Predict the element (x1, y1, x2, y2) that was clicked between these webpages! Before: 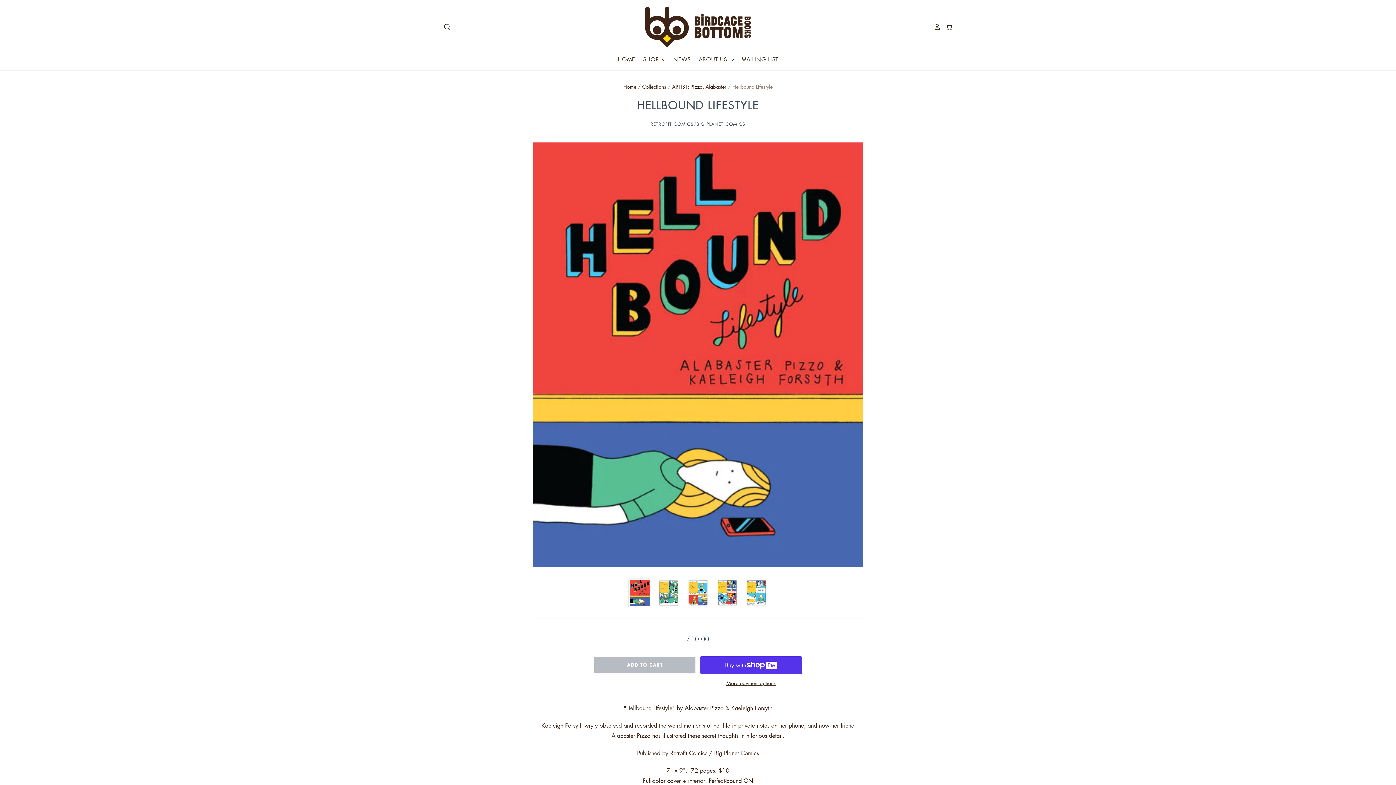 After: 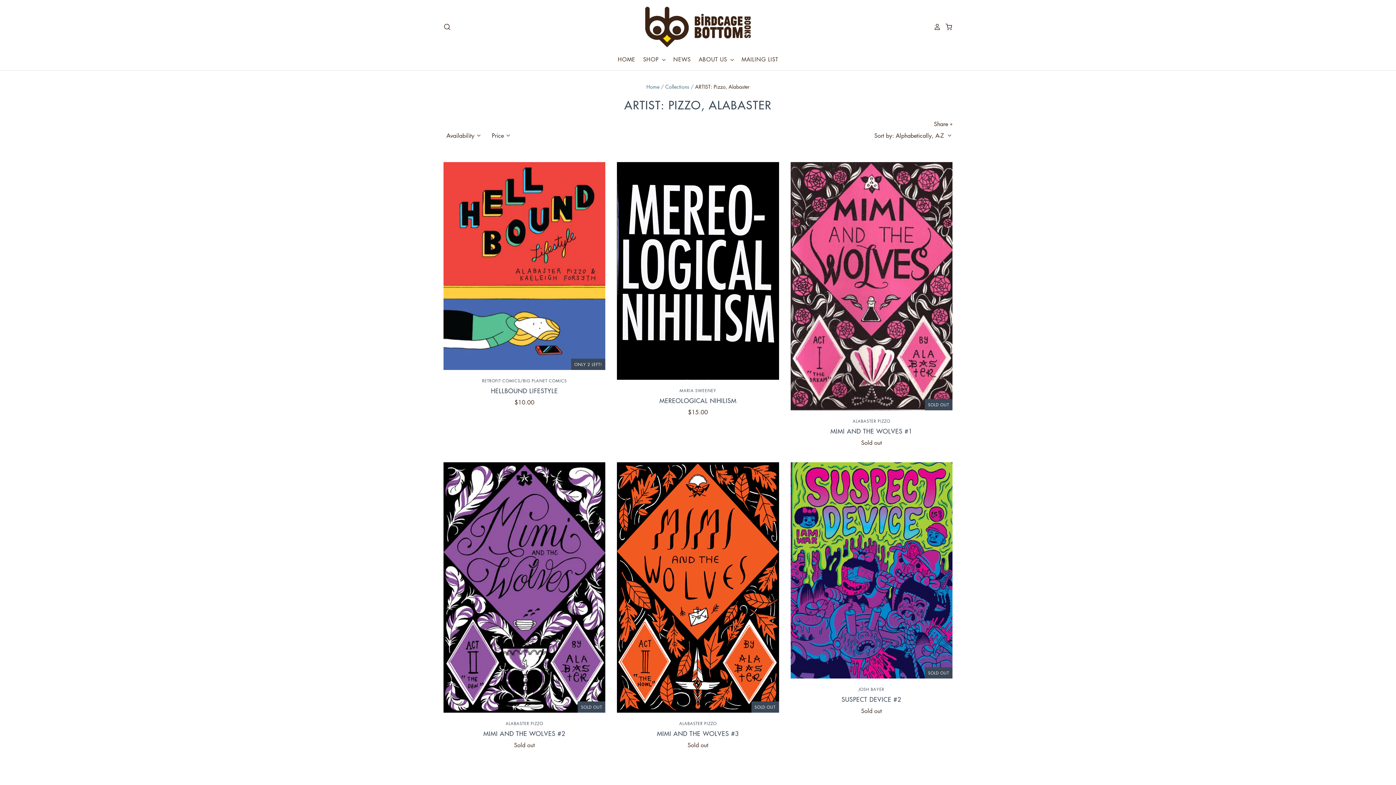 Action: label: ARTIST: Pizzo, Alabaster bbox: (672, 82, 726, 90)